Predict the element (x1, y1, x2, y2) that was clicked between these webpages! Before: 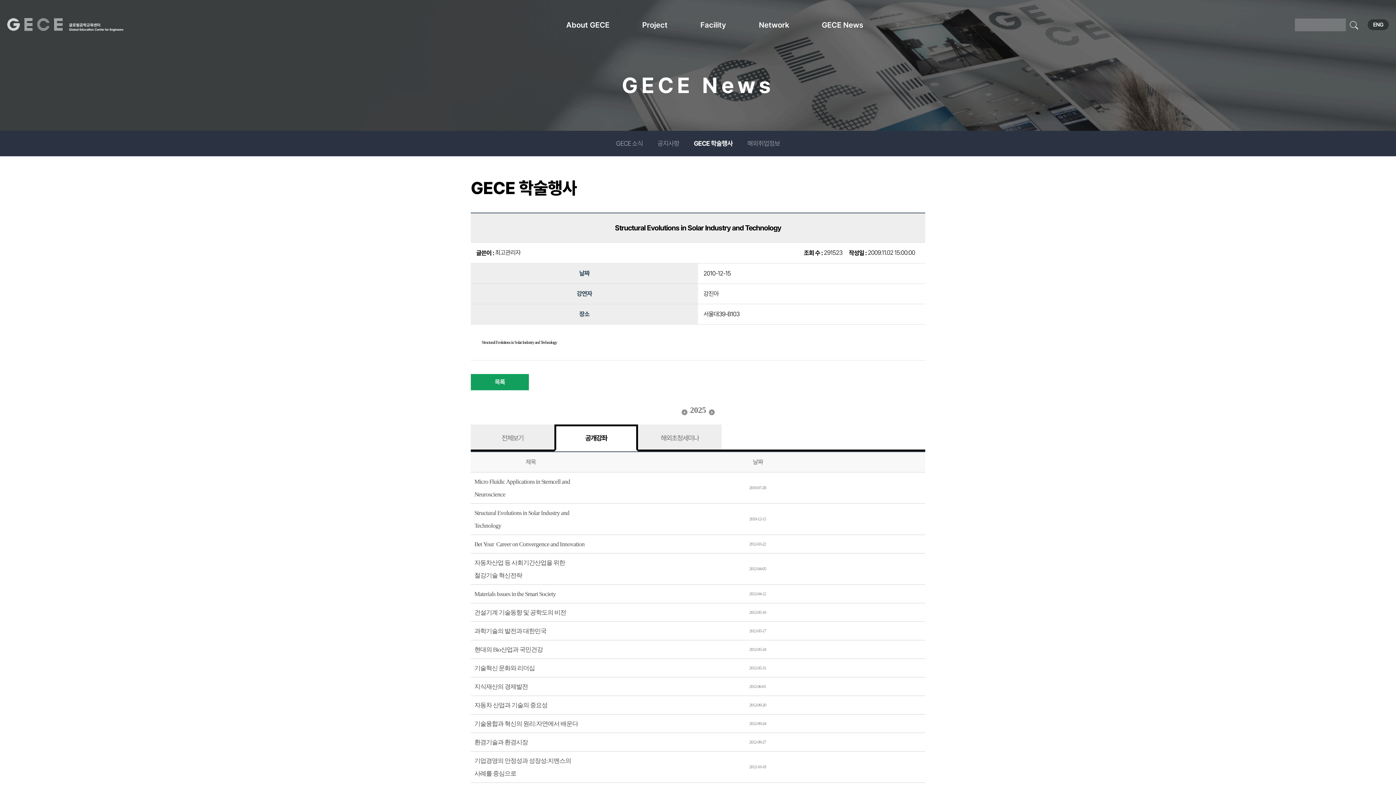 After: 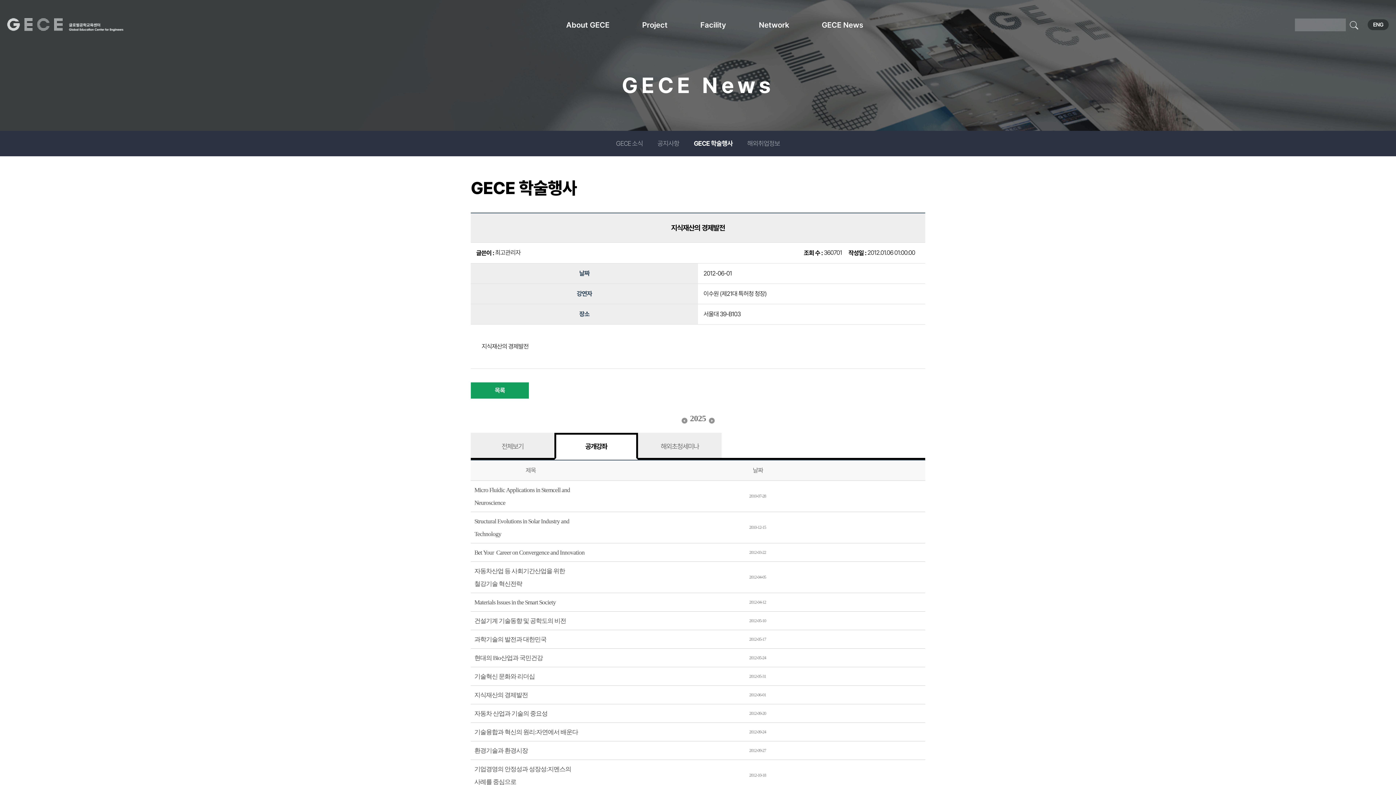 Action: label: 지식재산의 경제발전 bbox: (474, 683, 528, 690)